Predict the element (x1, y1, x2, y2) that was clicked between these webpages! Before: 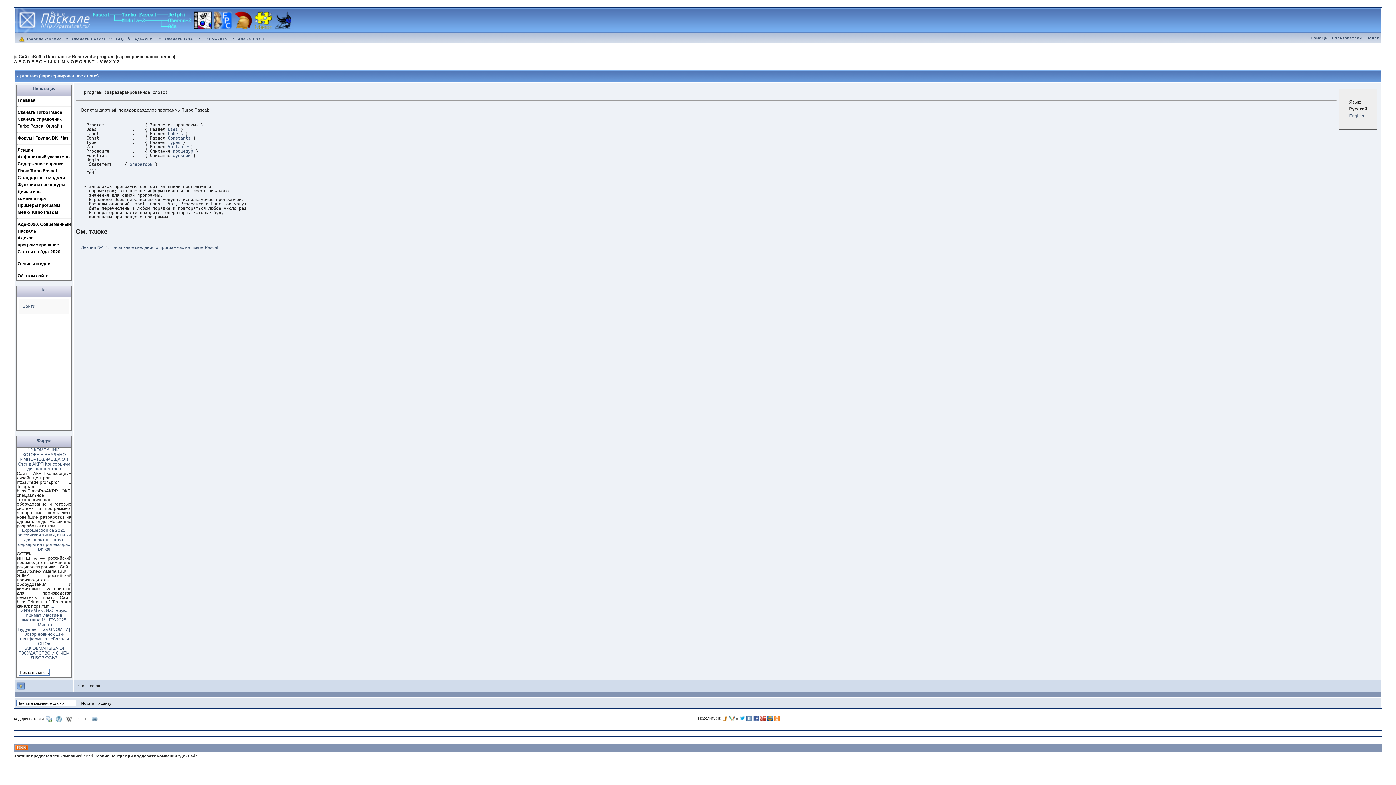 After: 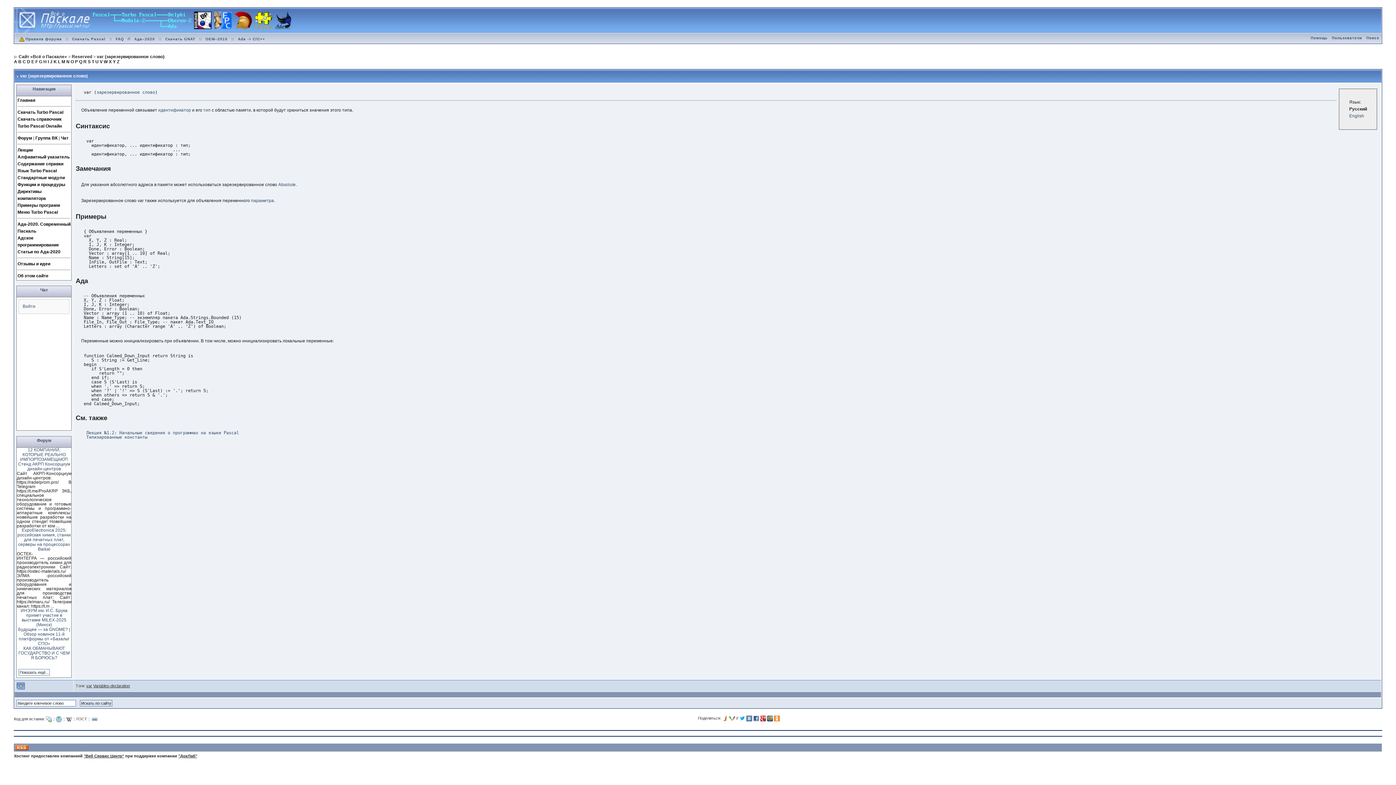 Action: bbox: (167, 144, 190, 149) label: Variables